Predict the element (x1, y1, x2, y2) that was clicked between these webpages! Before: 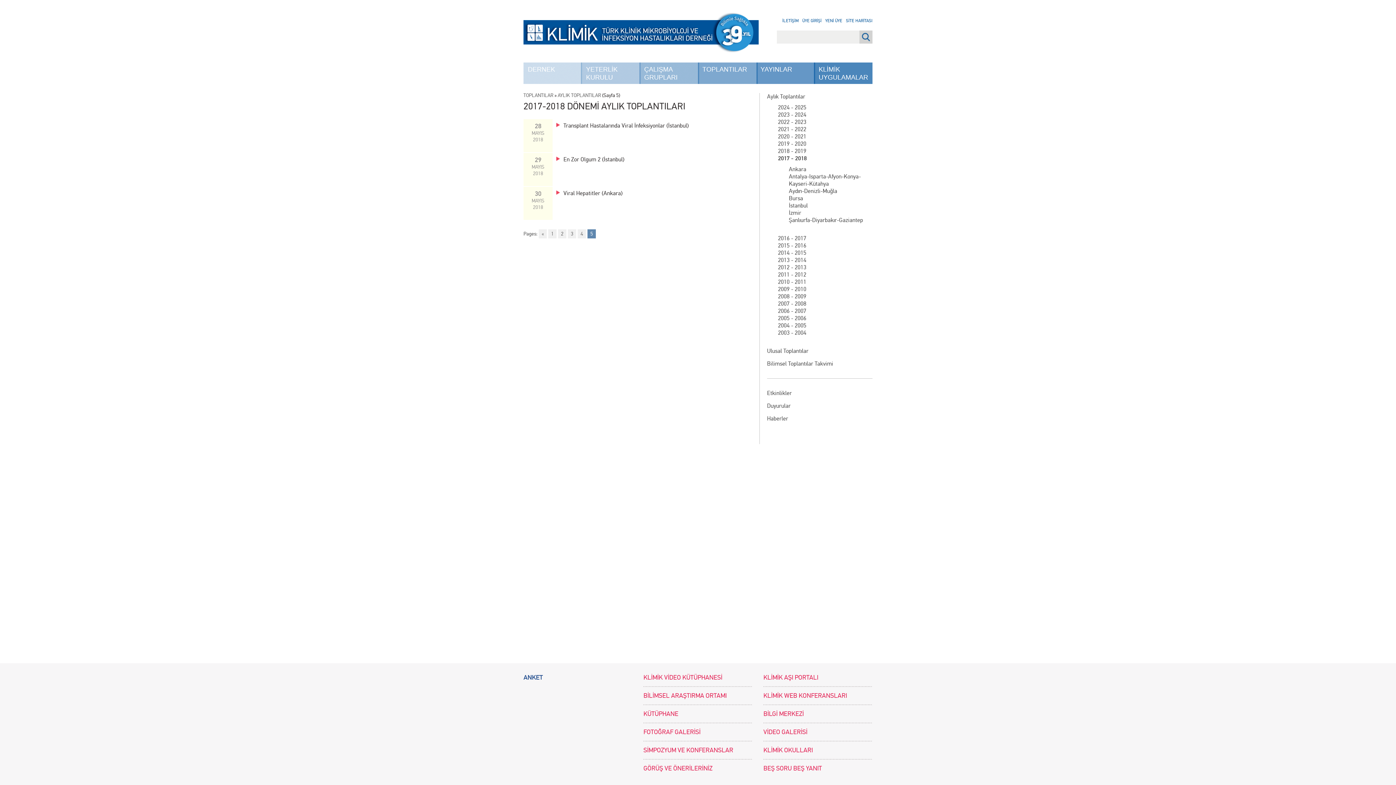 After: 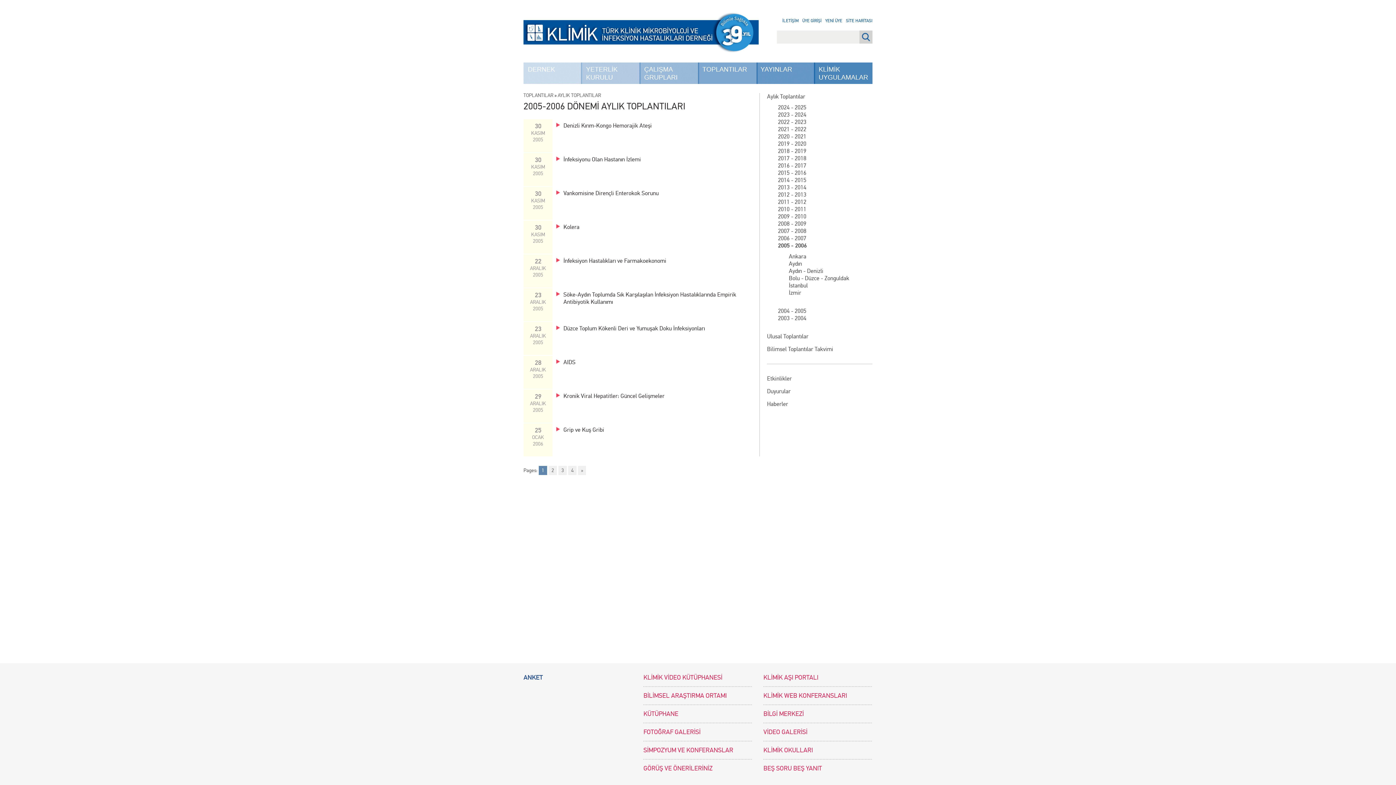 Action: label: 2005 - 2006 bbox: (778, 315, 806, 321)